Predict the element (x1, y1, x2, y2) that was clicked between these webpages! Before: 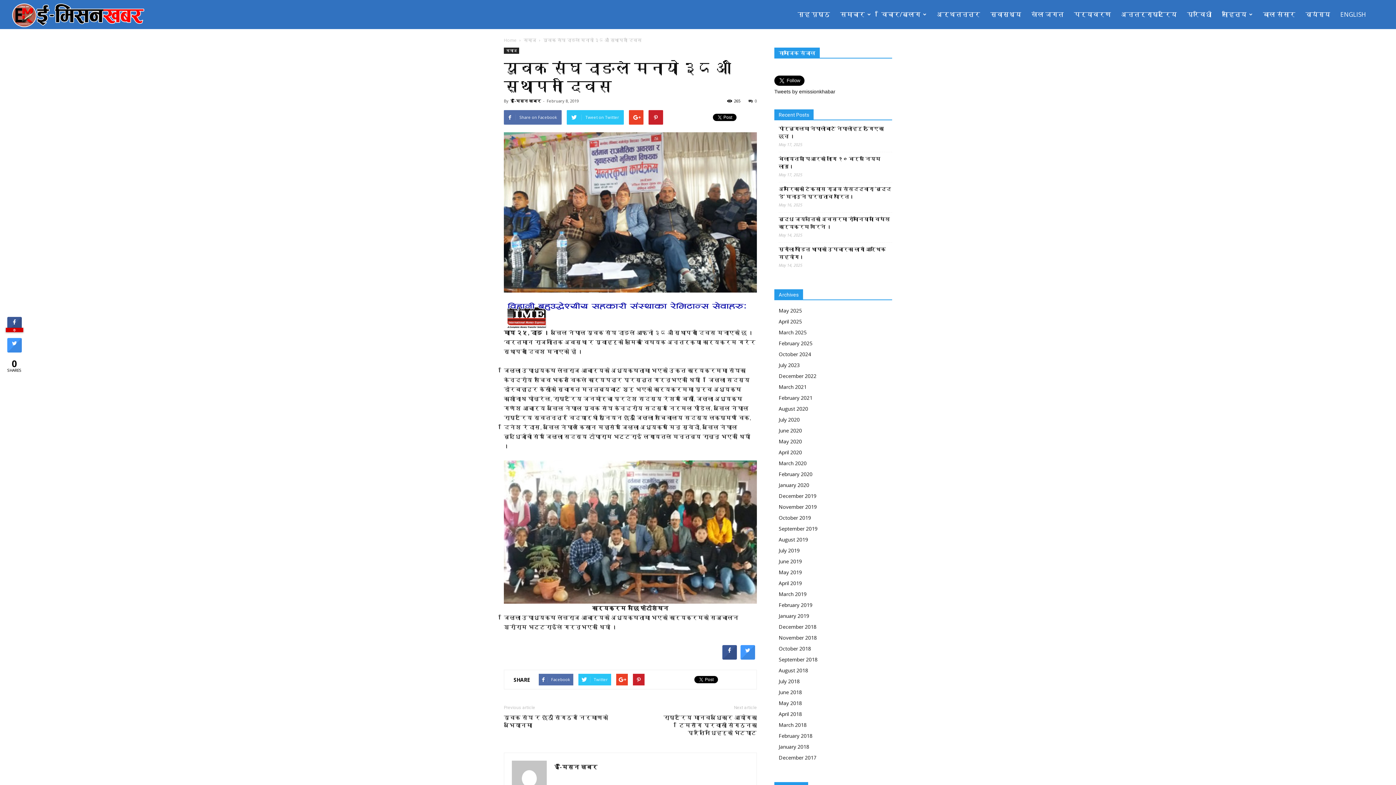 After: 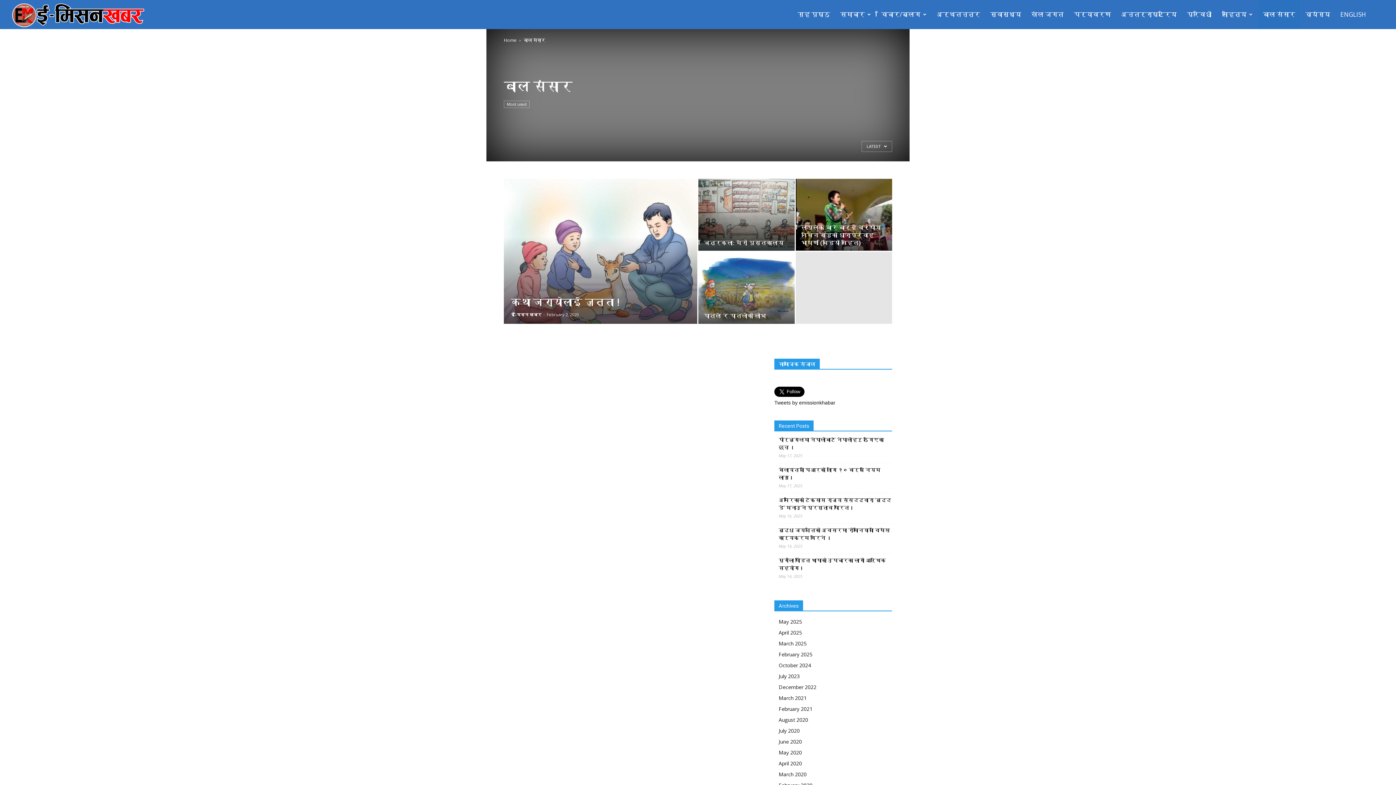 Action: bbox: (1258, 0, 1300, 29) label: बाल संसार